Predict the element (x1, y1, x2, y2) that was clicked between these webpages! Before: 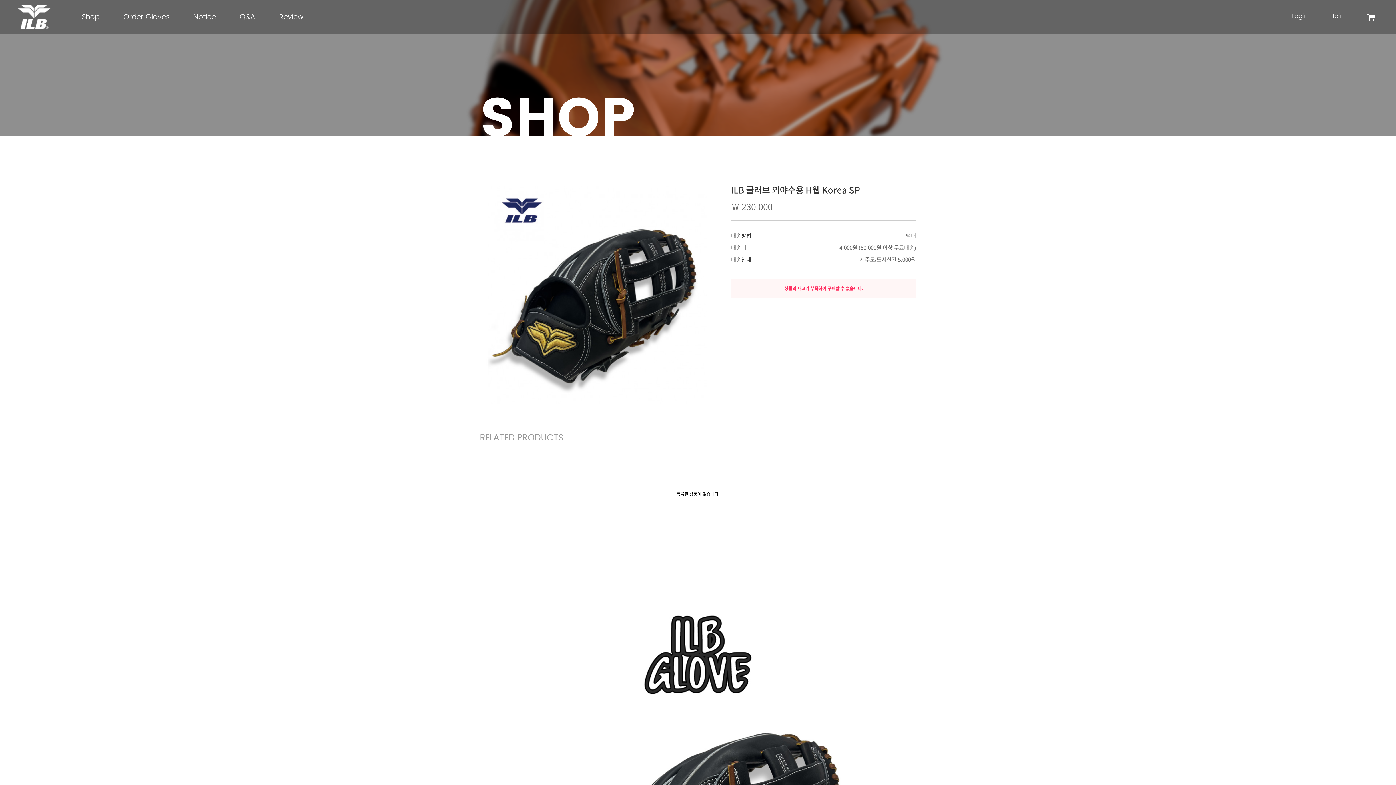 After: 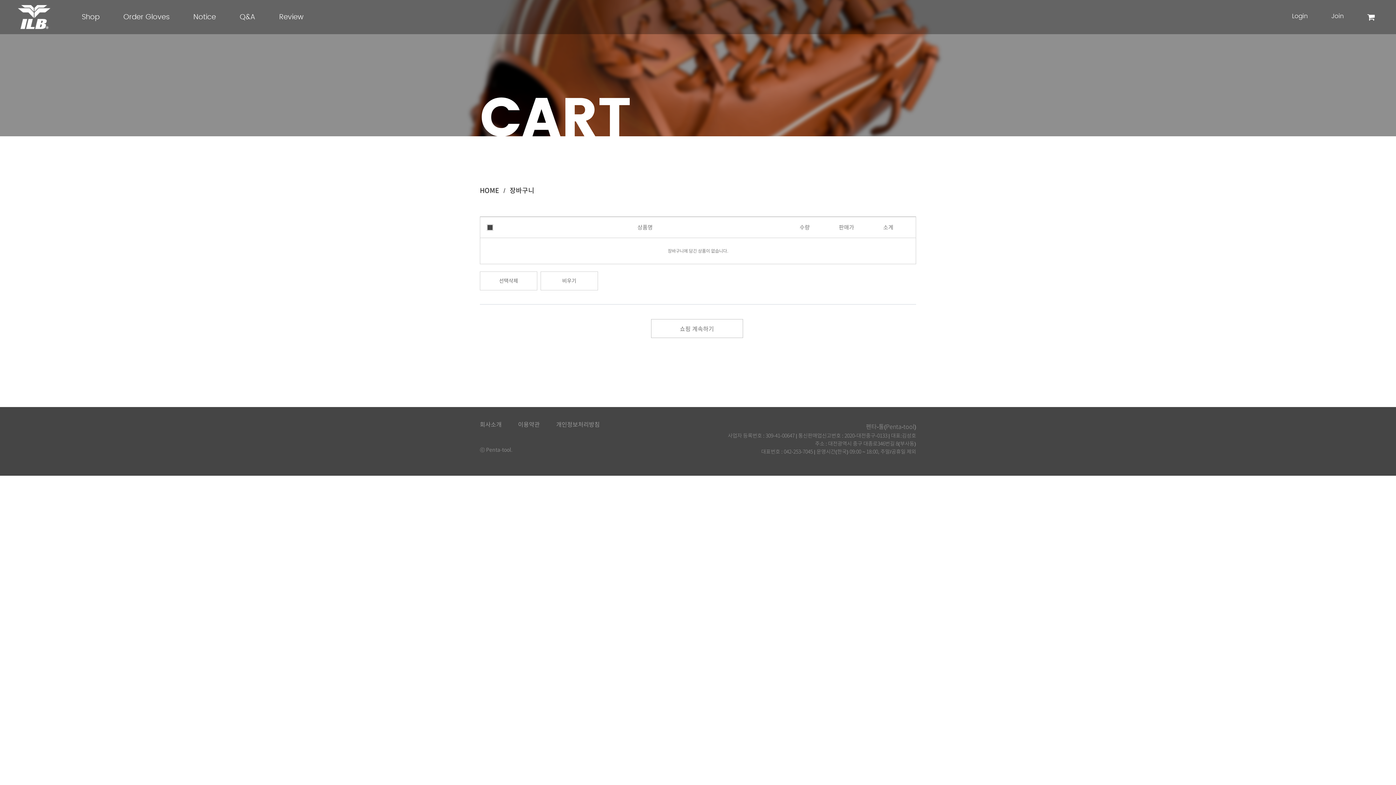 Action: bbox: (1367, 13, 1374, 21)